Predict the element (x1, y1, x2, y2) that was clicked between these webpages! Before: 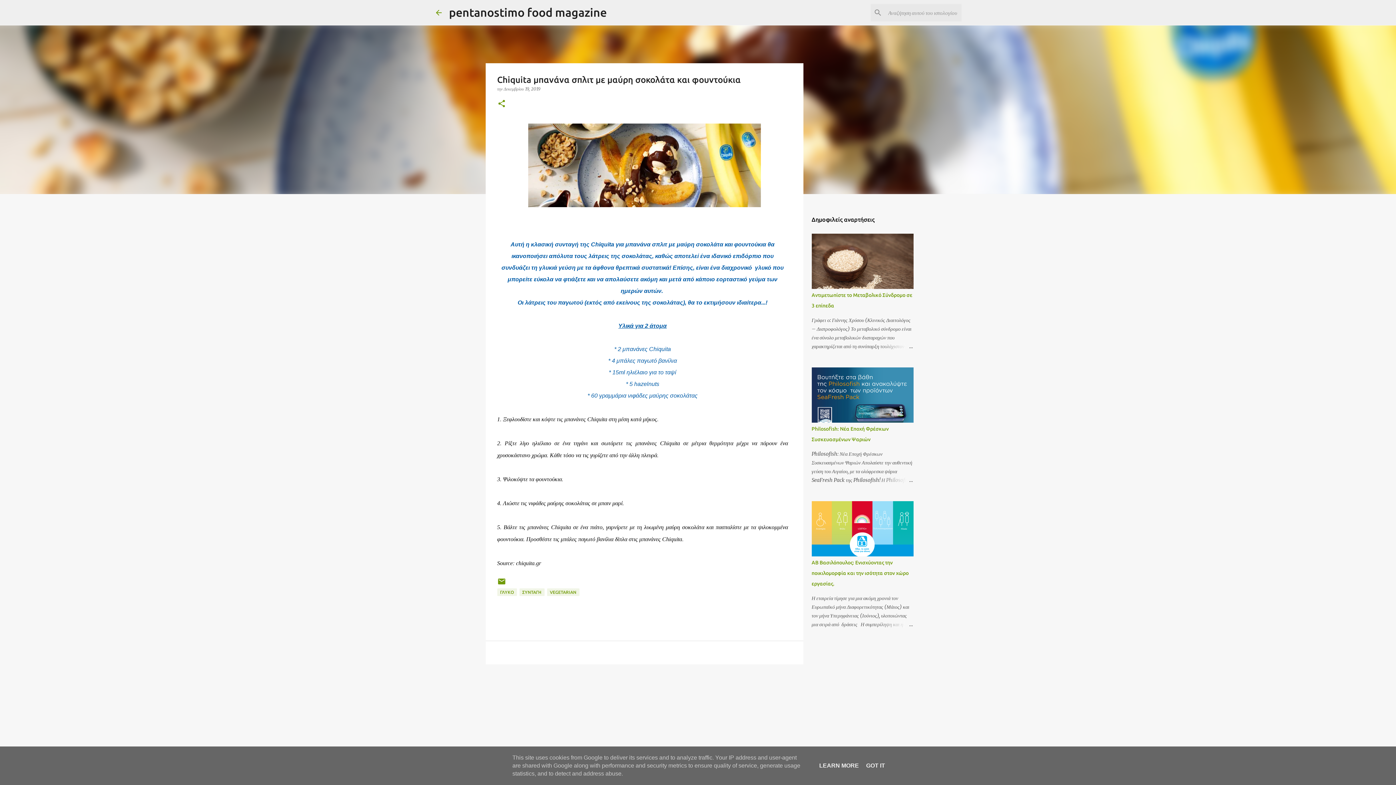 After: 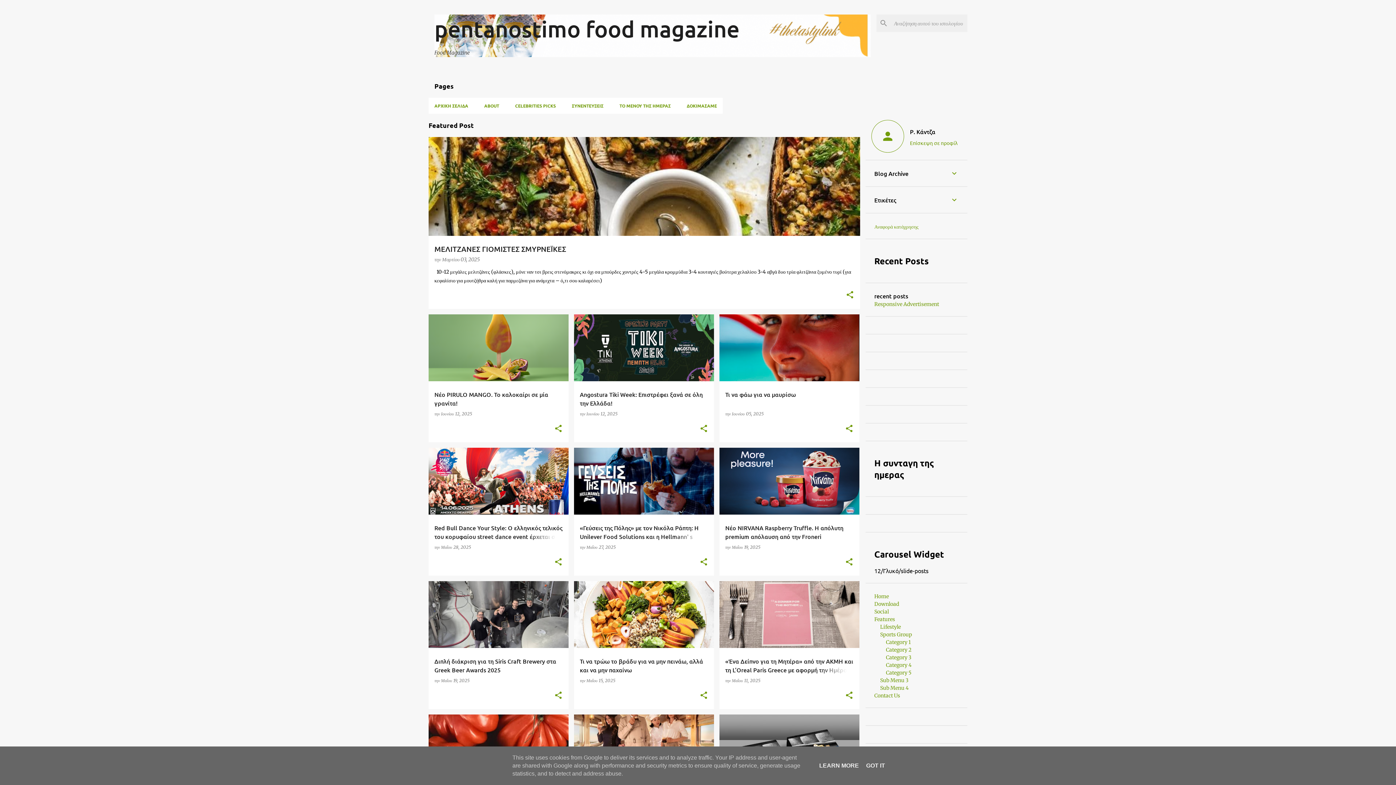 Action: bbox: (449, 5, 606, 18) label: pentanostimo food magazine